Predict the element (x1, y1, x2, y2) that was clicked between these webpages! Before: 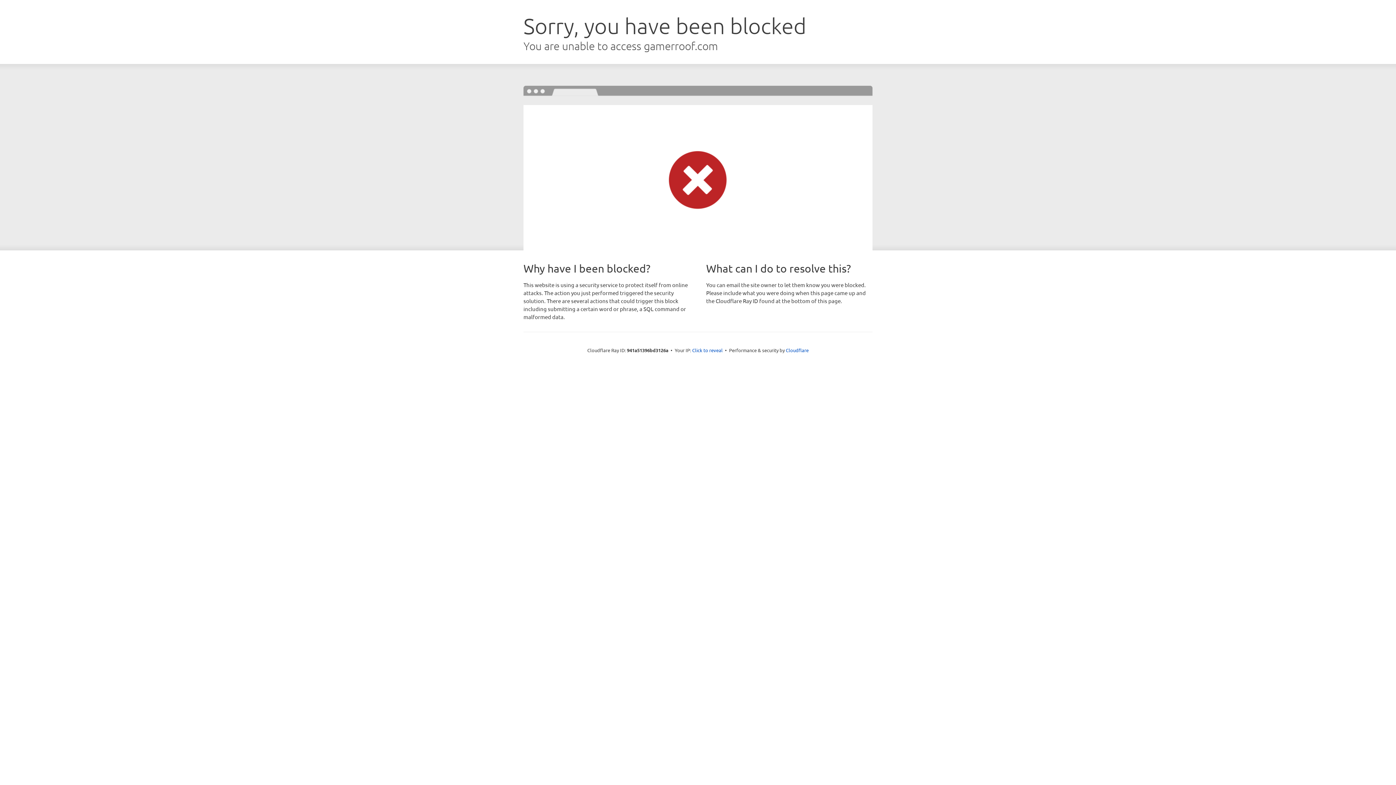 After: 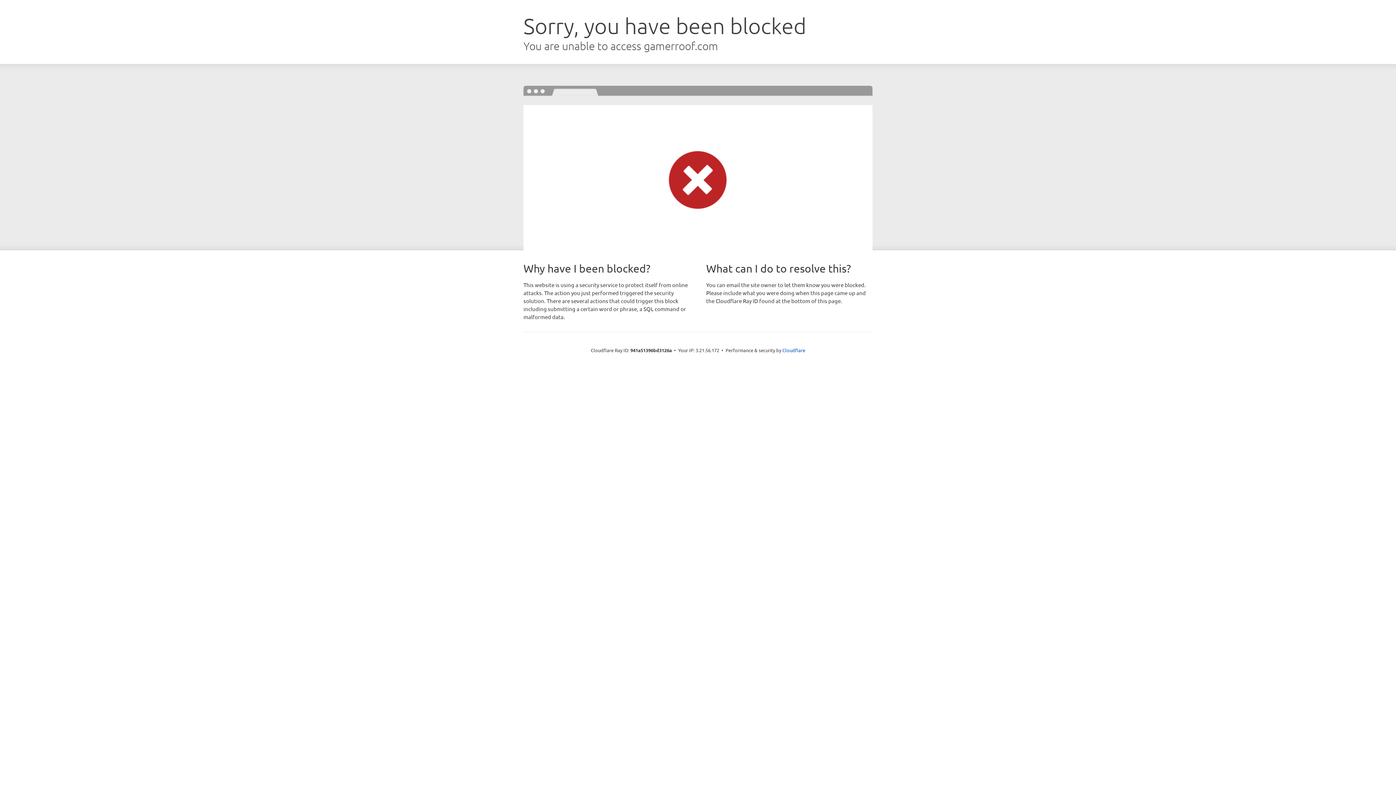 Action: label: Click to reveal bbox: (692, 346, 722, 353)